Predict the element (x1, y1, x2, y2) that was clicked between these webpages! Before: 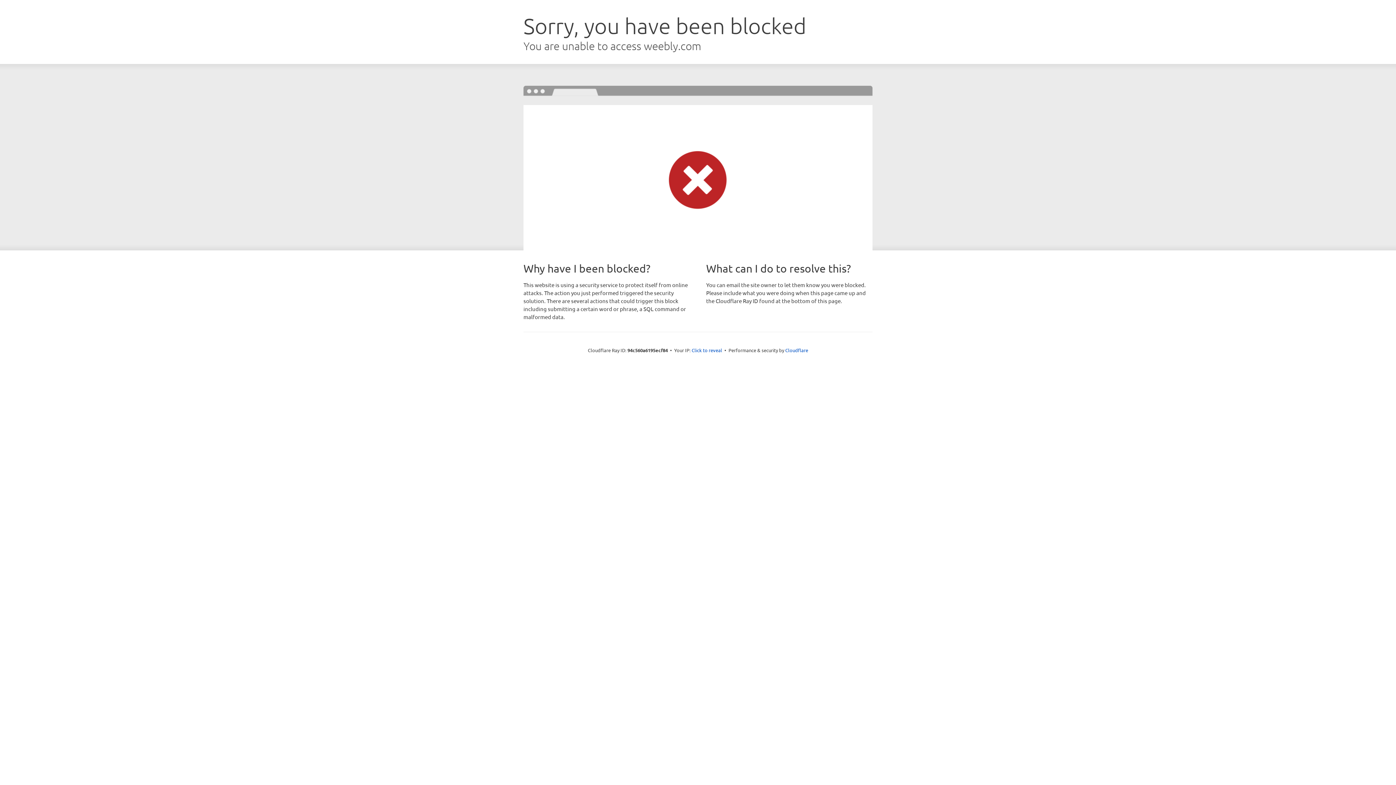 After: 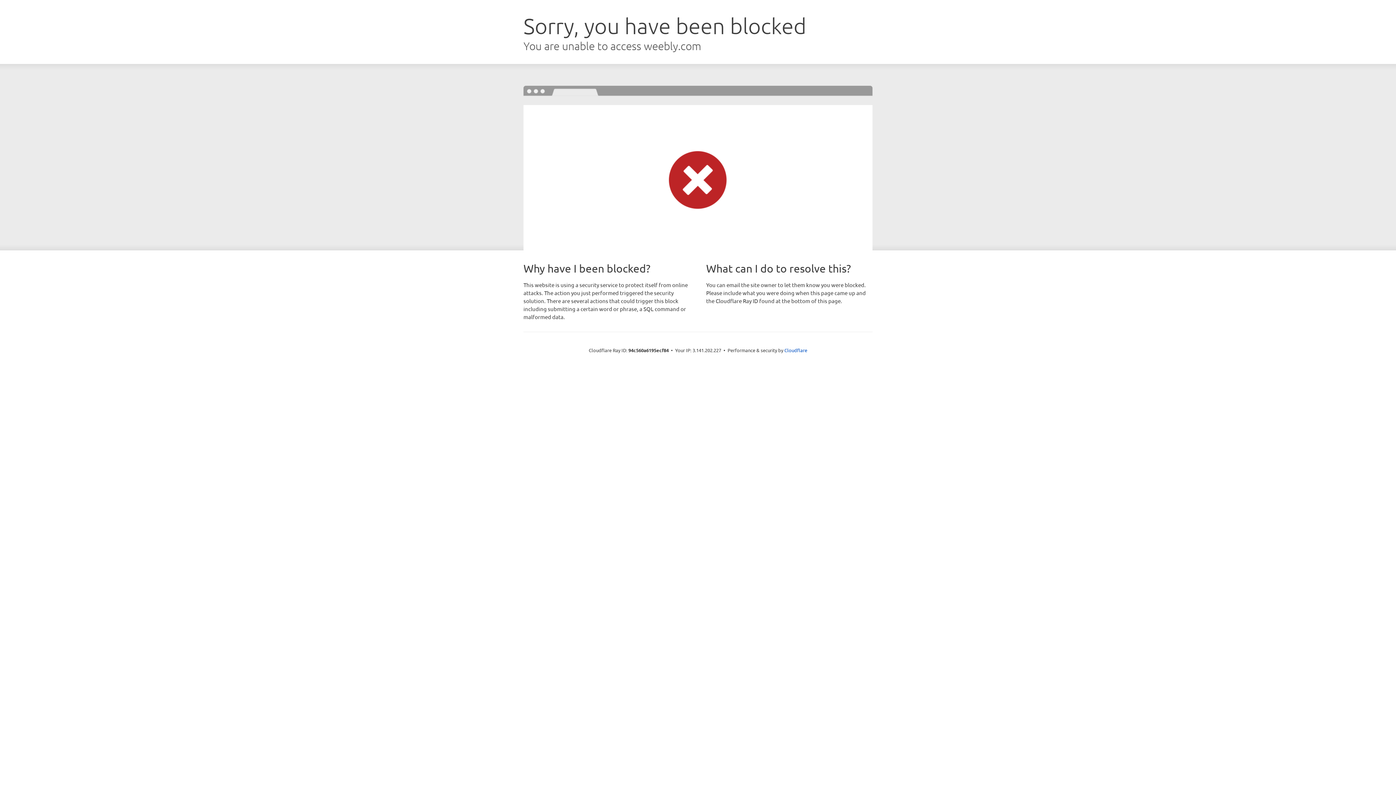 Action: label: Click to reveal bbox: (691, 346, 722, 353)